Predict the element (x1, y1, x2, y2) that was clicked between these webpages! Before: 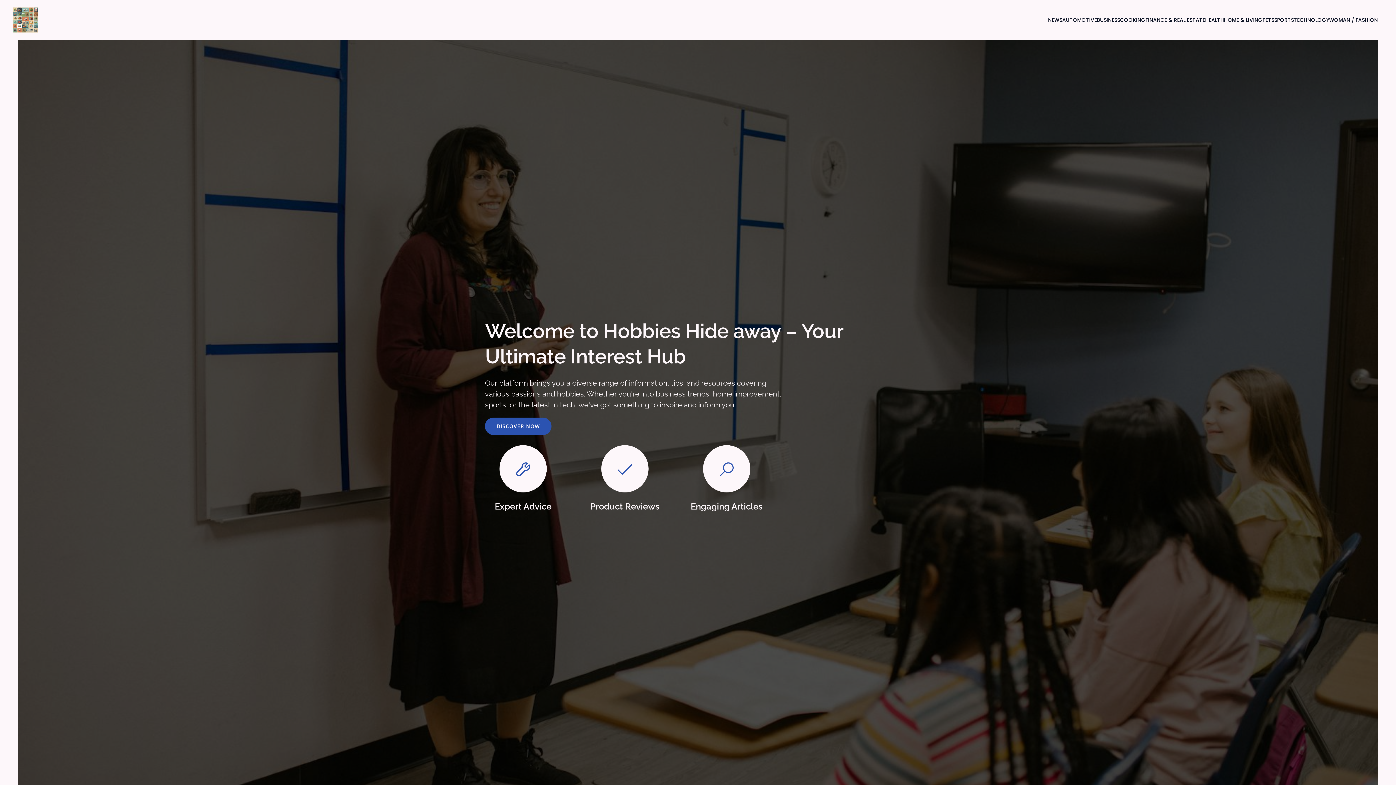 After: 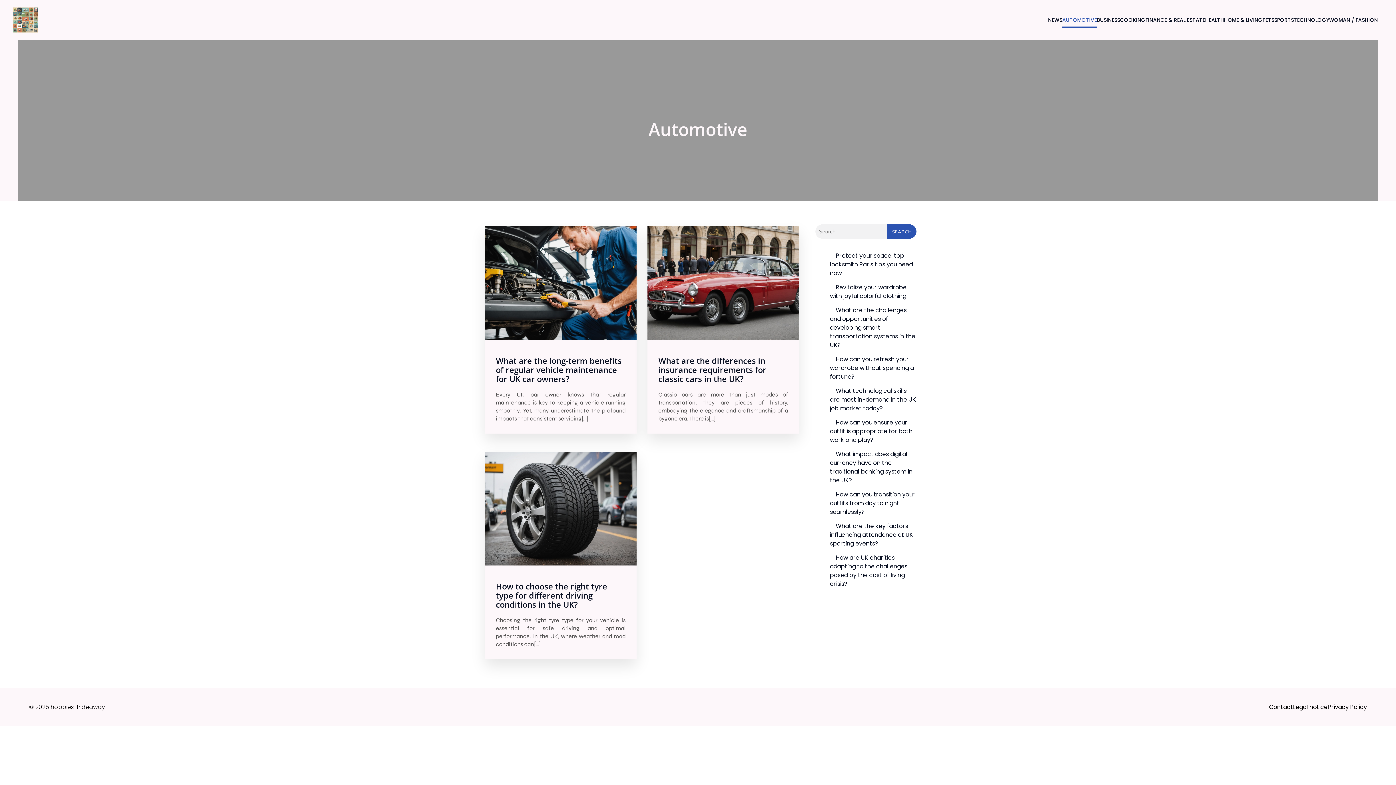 Action: label: AUTOMOTIVE bbox: (1062, 12, 1097, 27)